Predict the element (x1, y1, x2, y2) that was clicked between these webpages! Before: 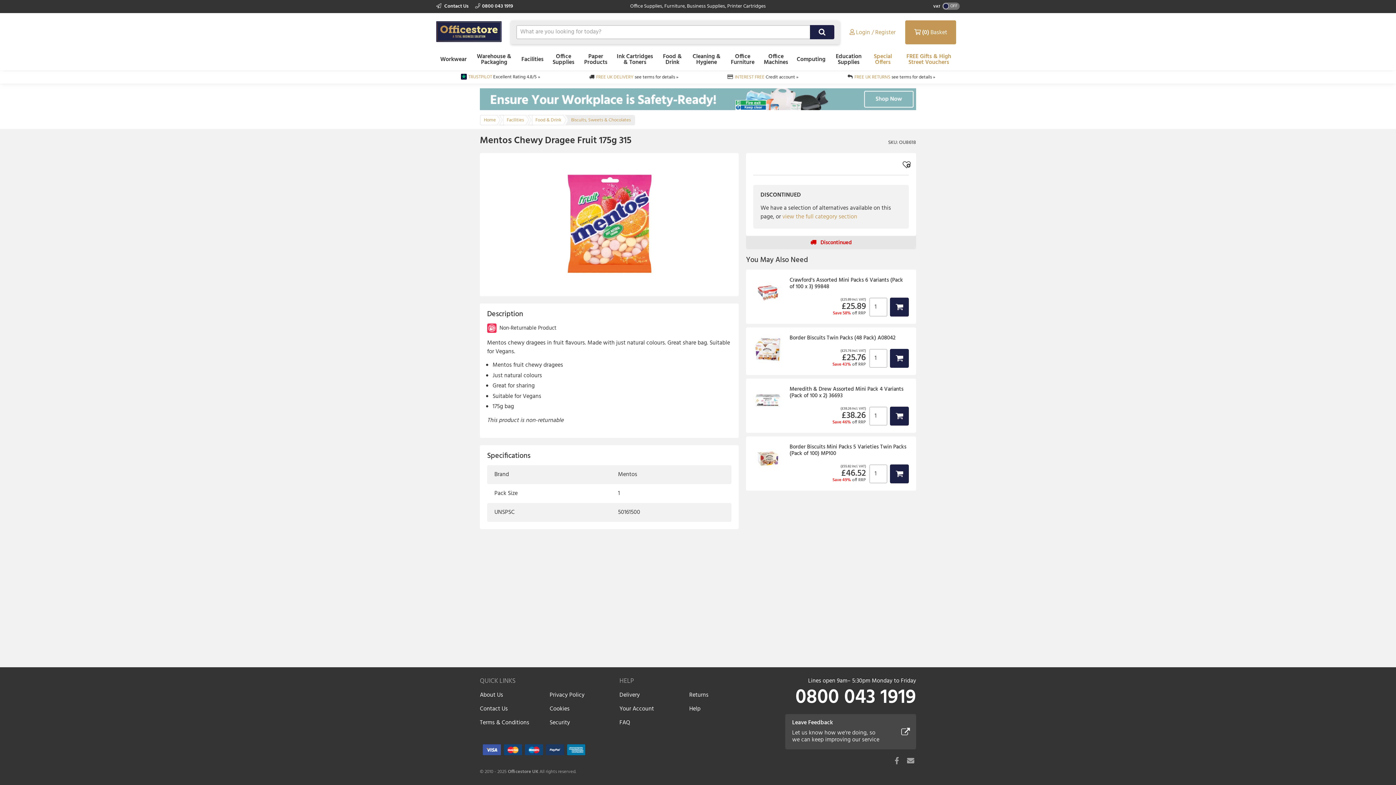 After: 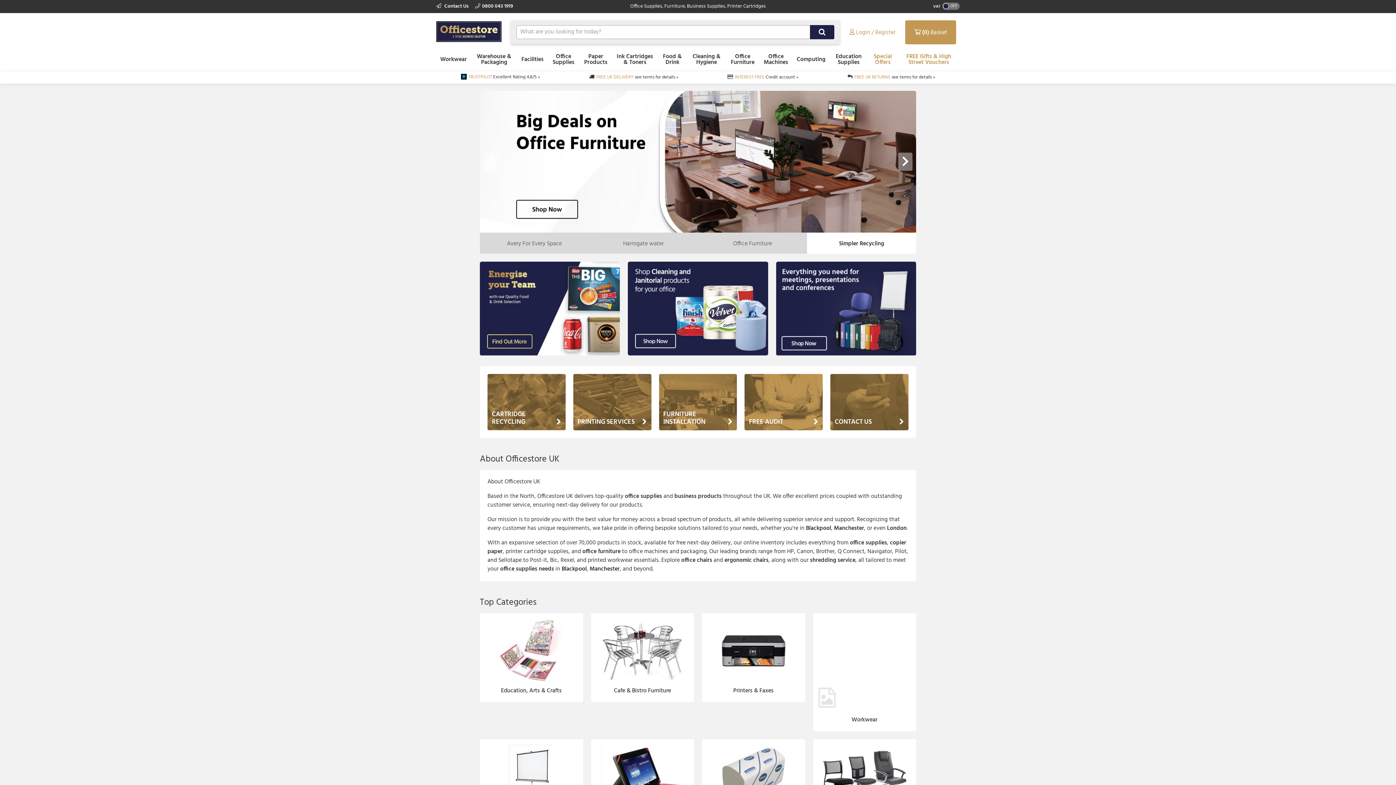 Action: bbox: (480, 115, 501, 124) label: Home